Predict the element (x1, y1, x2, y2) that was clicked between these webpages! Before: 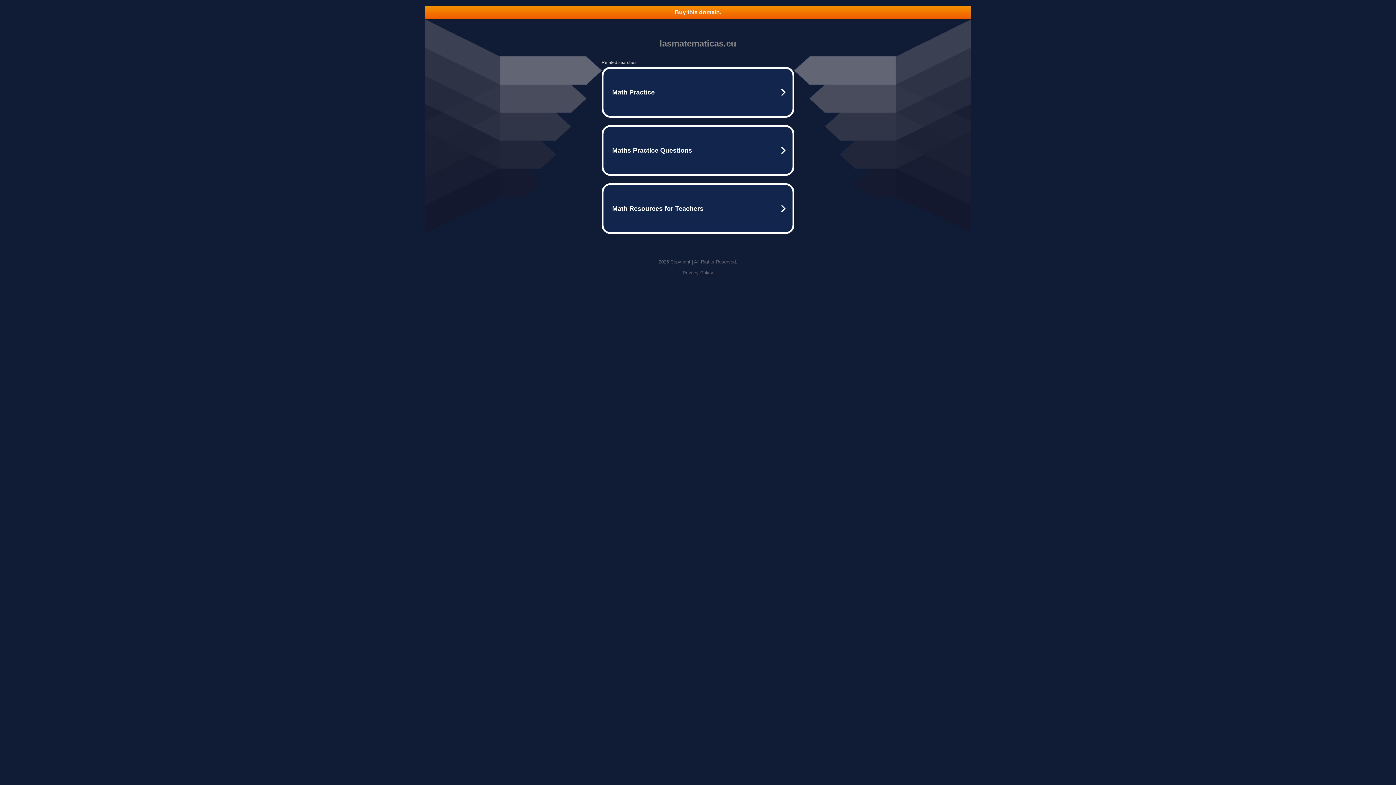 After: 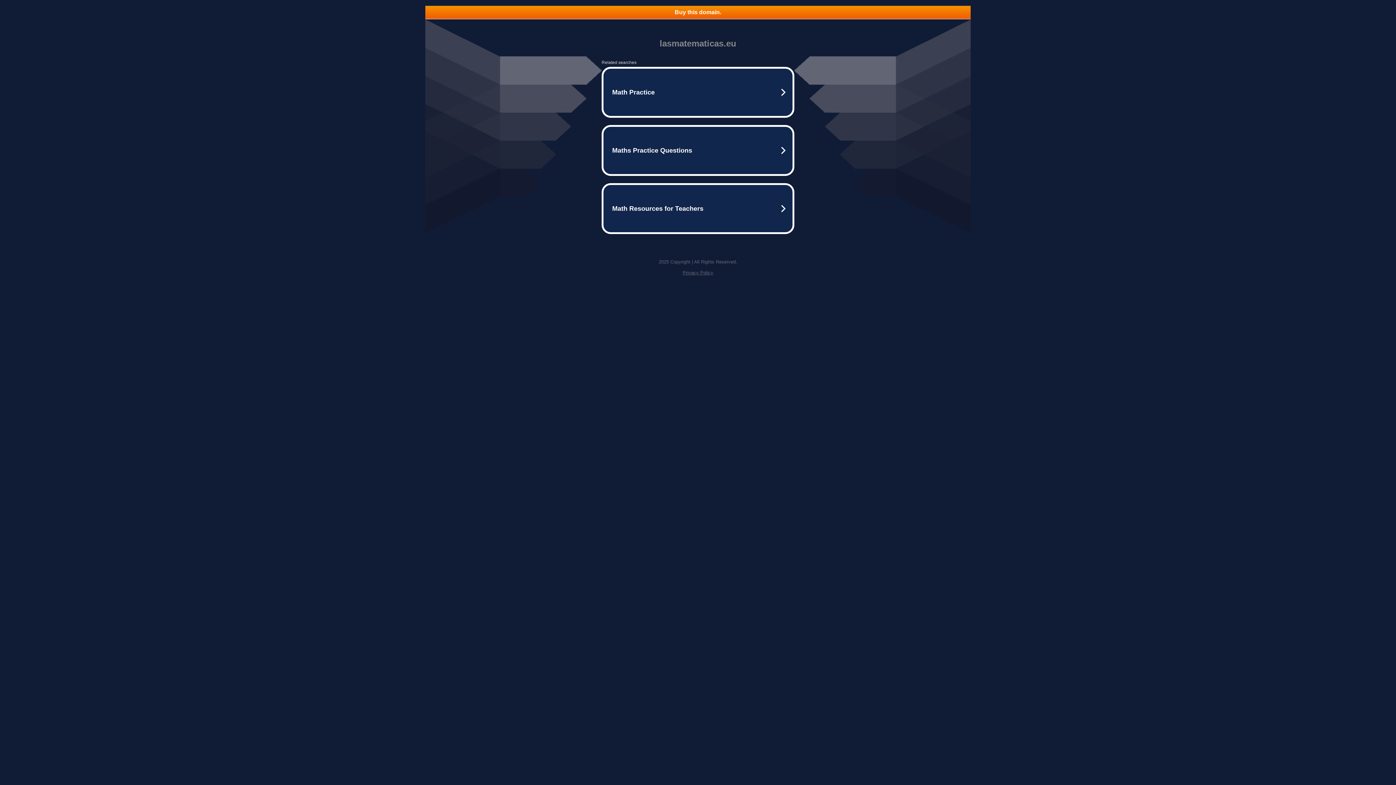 Action: bbox: (425, 5, 970, 18) label: Buy this domain.